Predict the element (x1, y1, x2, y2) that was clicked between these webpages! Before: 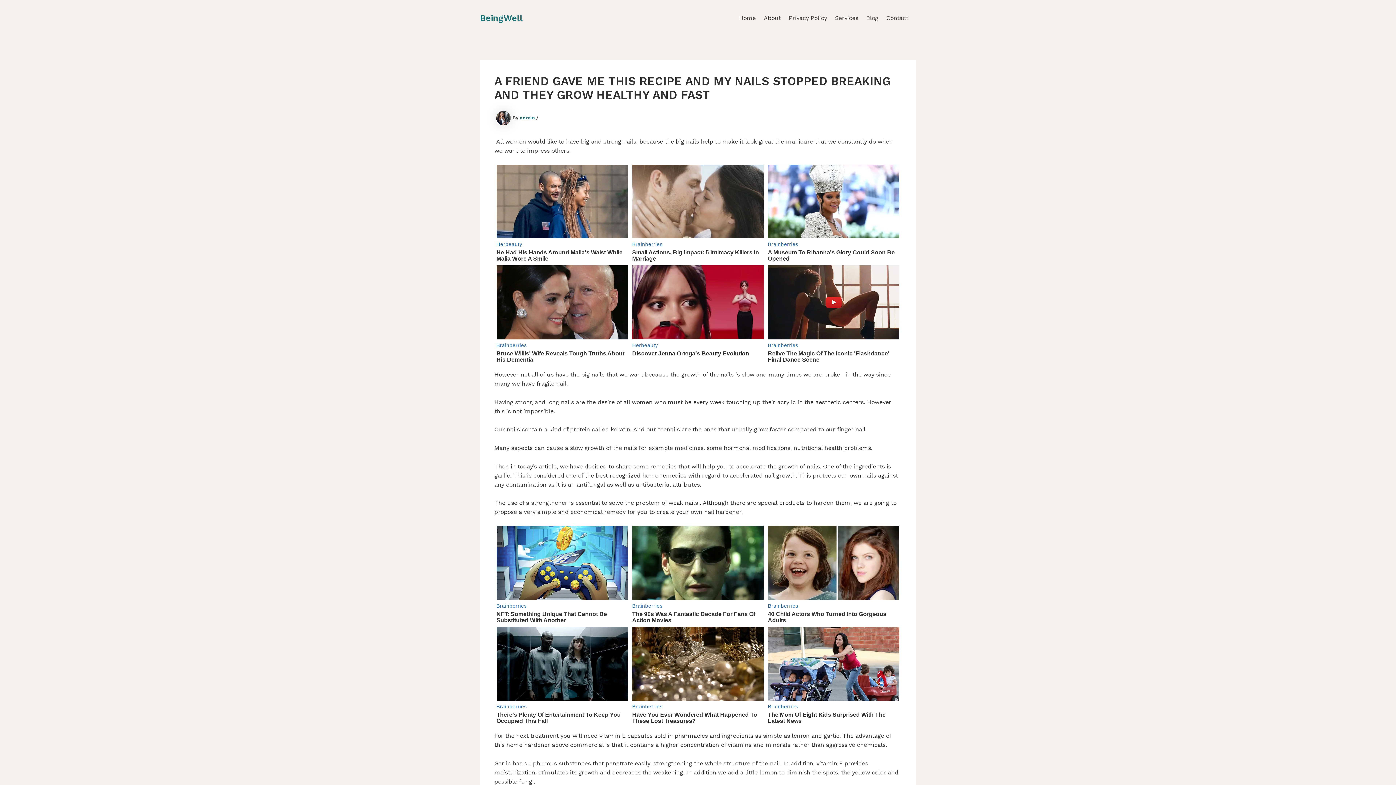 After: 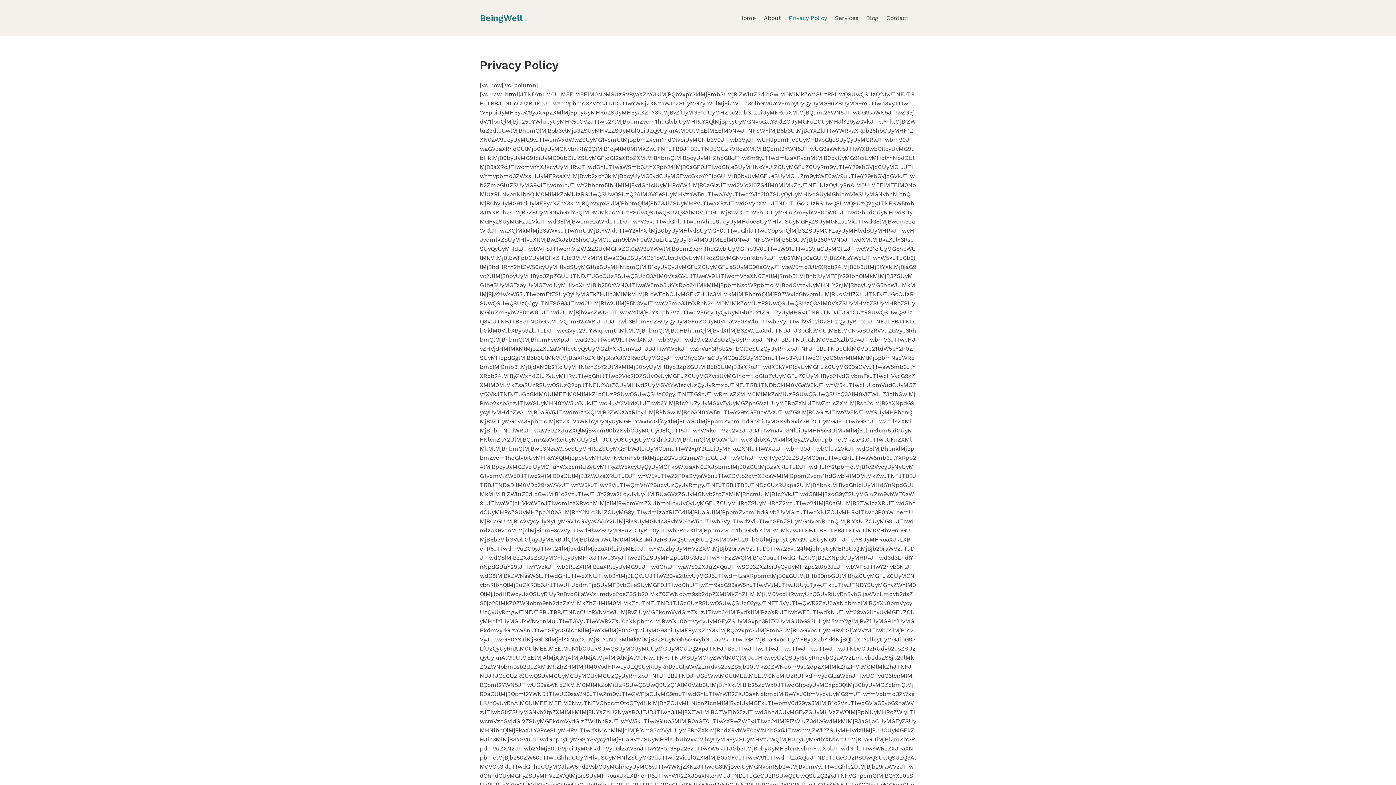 Action: label: Privacy Policy bbox: (789, 0, 835, 36)